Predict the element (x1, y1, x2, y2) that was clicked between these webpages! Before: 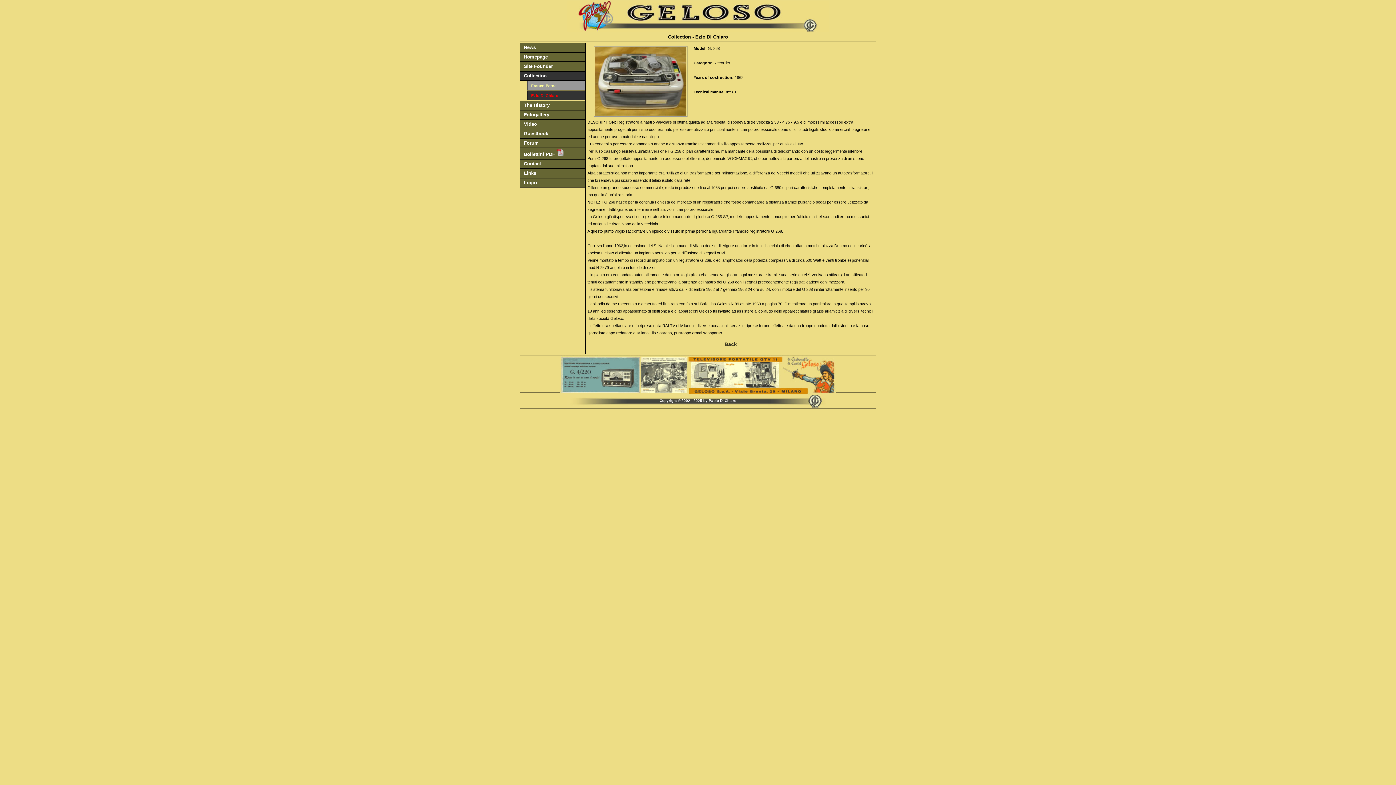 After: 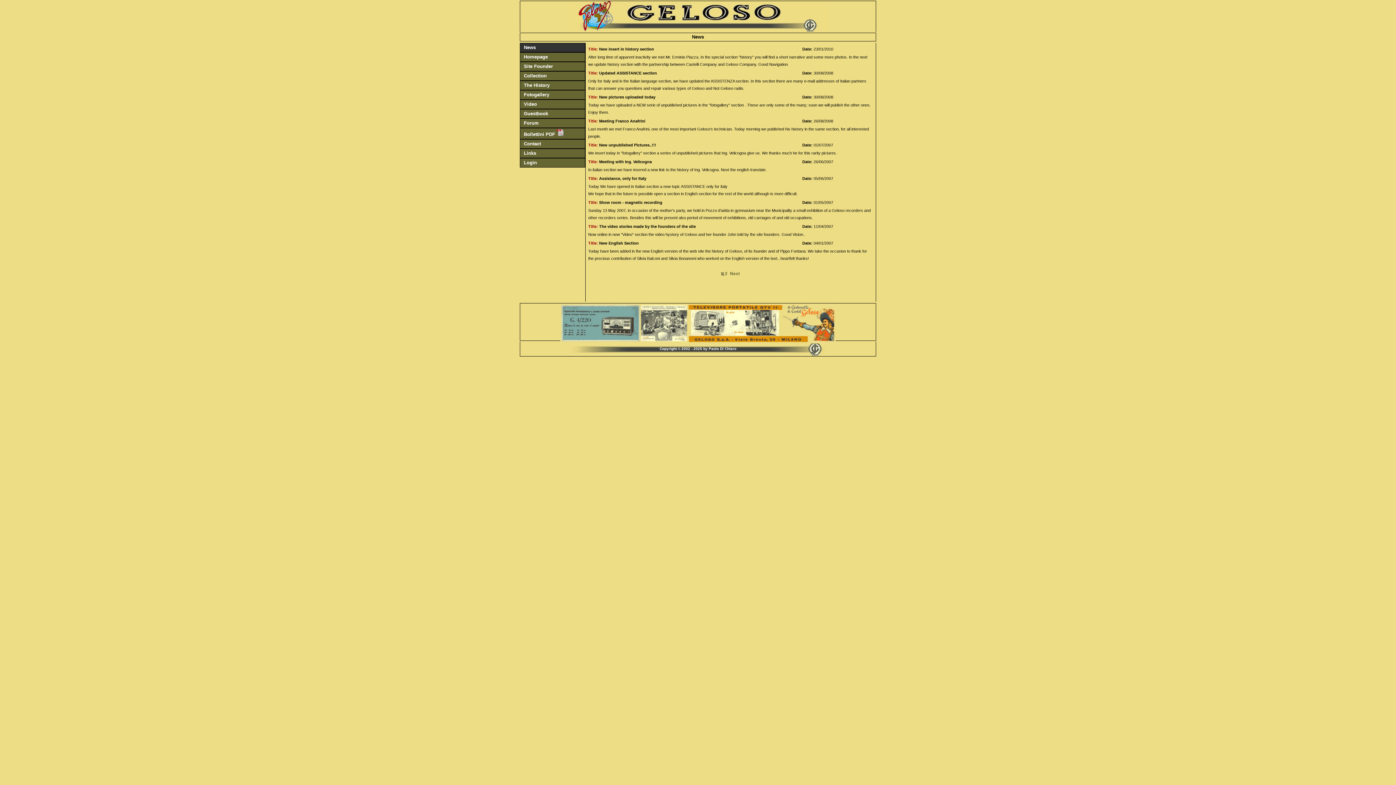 Action: bbox: (524, 44, 581, 51) label: News